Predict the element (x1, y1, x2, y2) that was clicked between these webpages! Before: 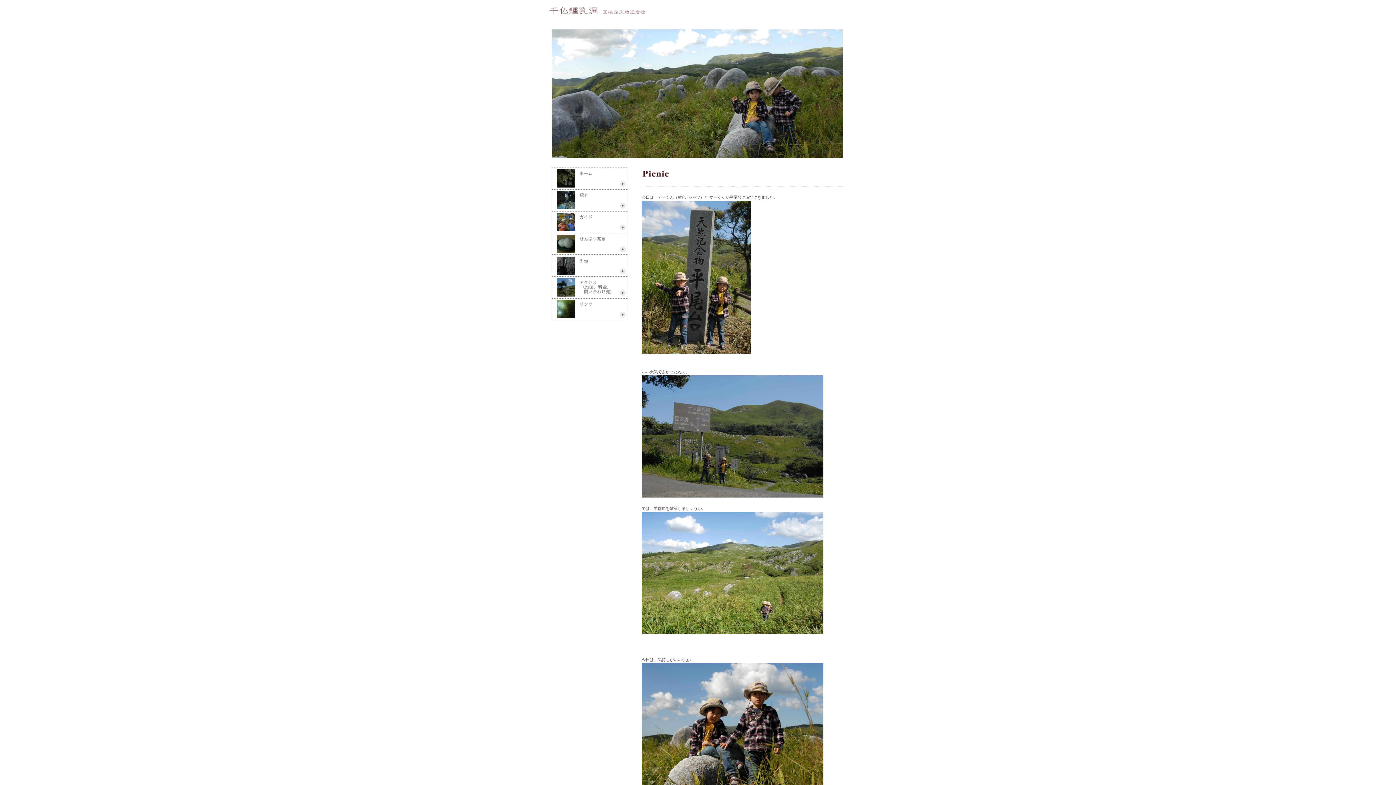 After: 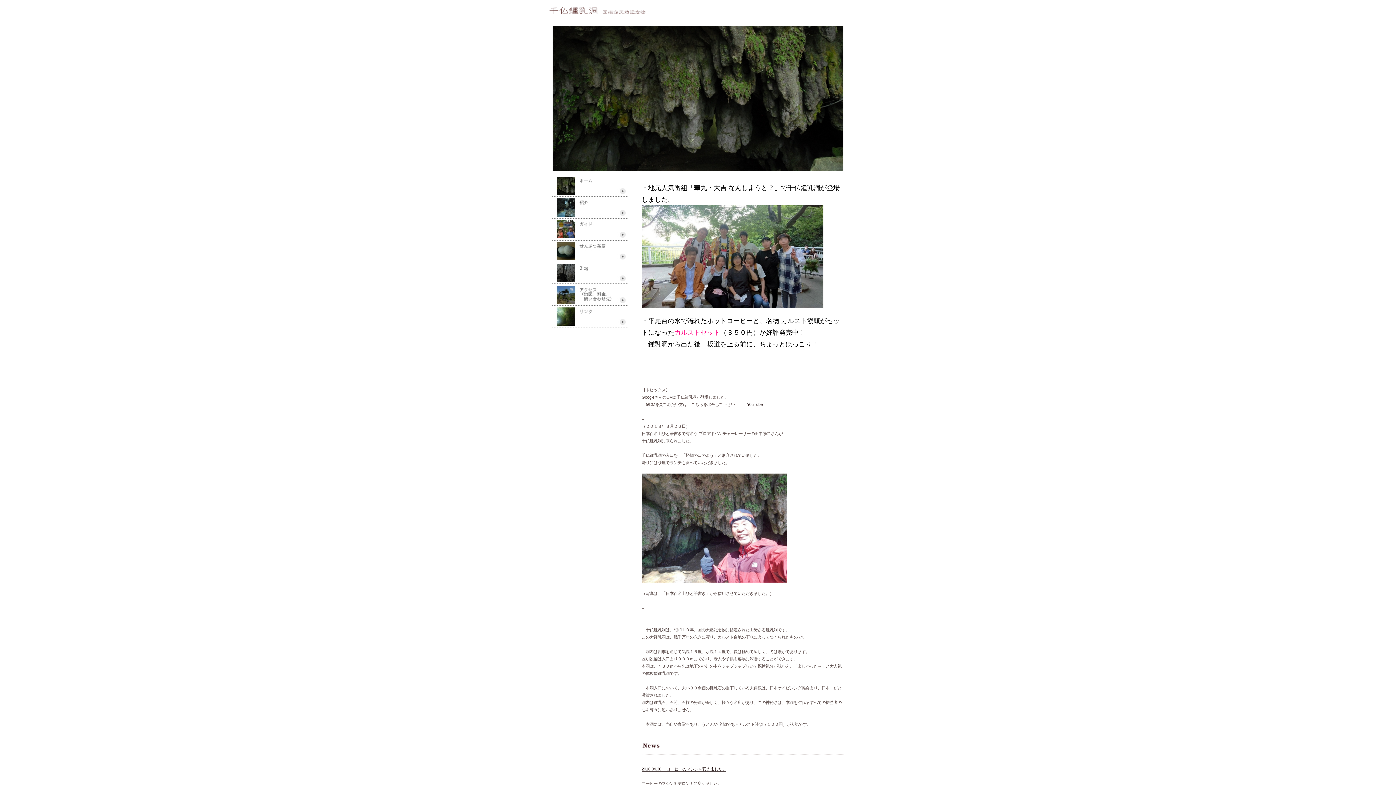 Action: bbox: (548, 10, 731, 14)